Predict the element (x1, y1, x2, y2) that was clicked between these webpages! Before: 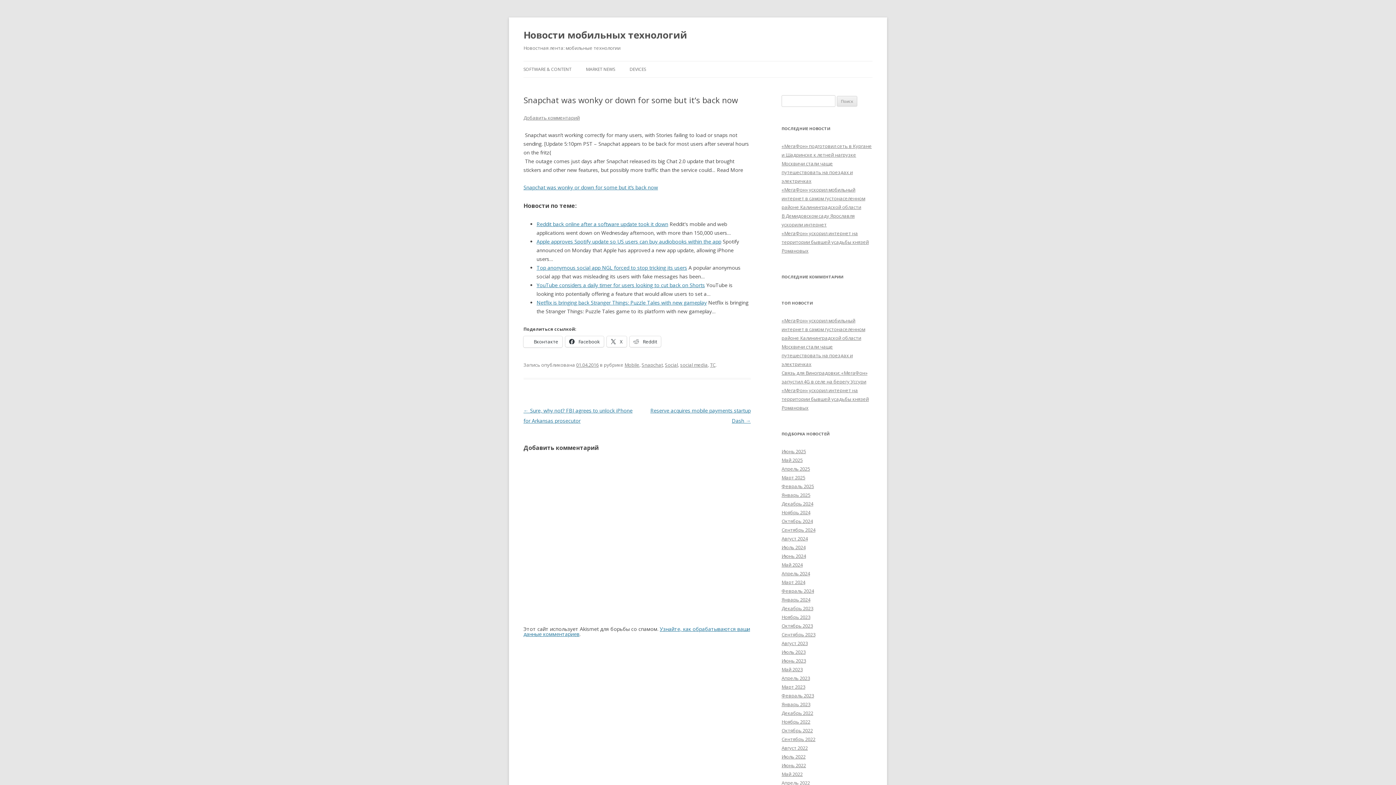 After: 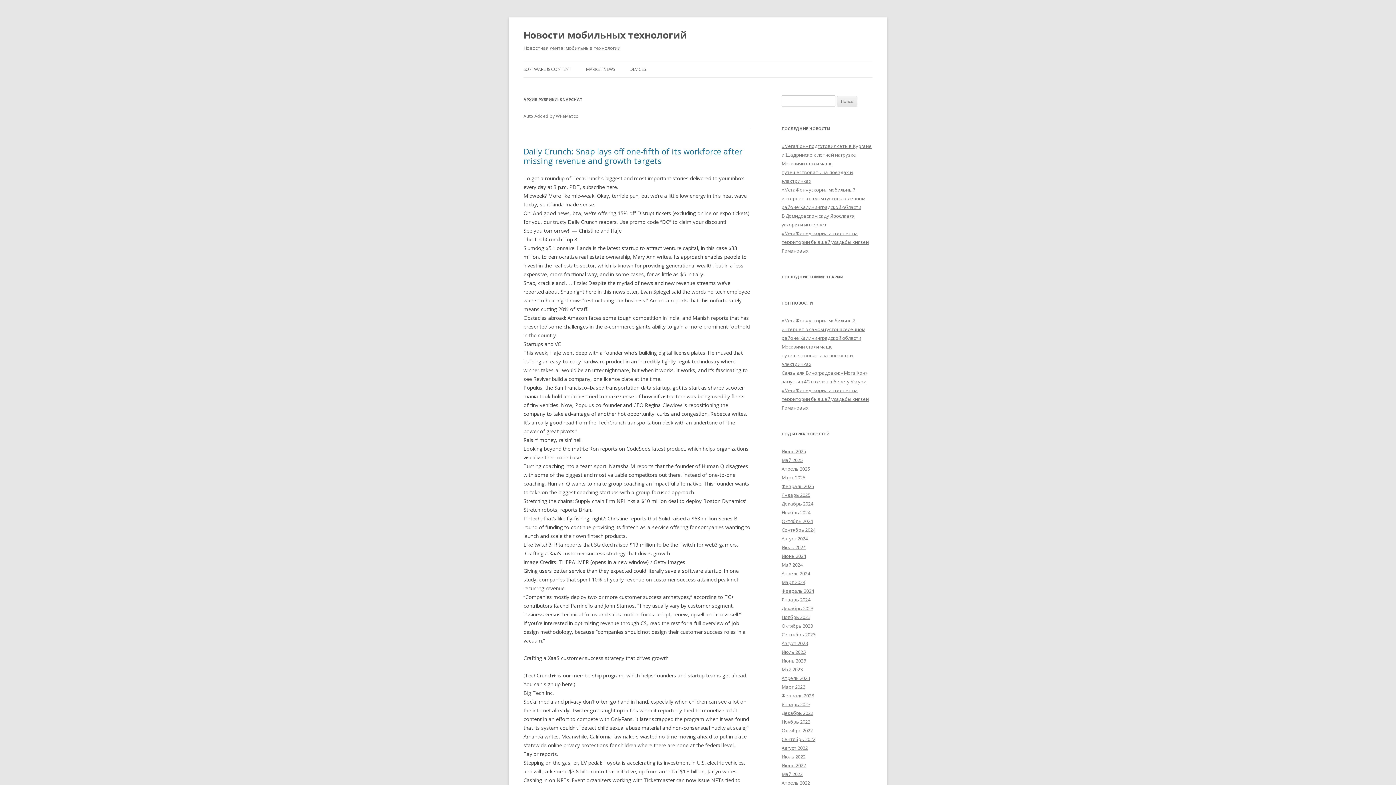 Action: bbox: (641, 361, 662, 368) label: Snapchat